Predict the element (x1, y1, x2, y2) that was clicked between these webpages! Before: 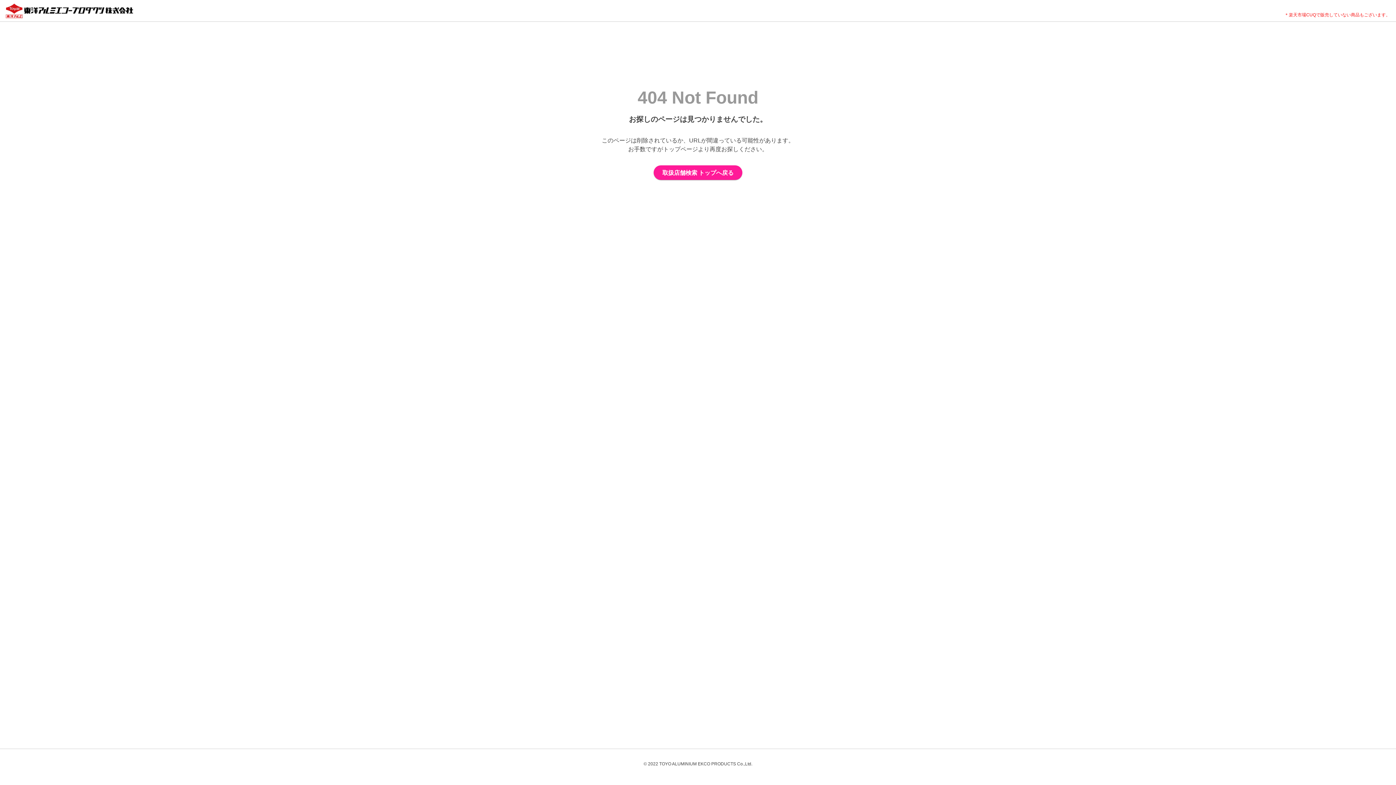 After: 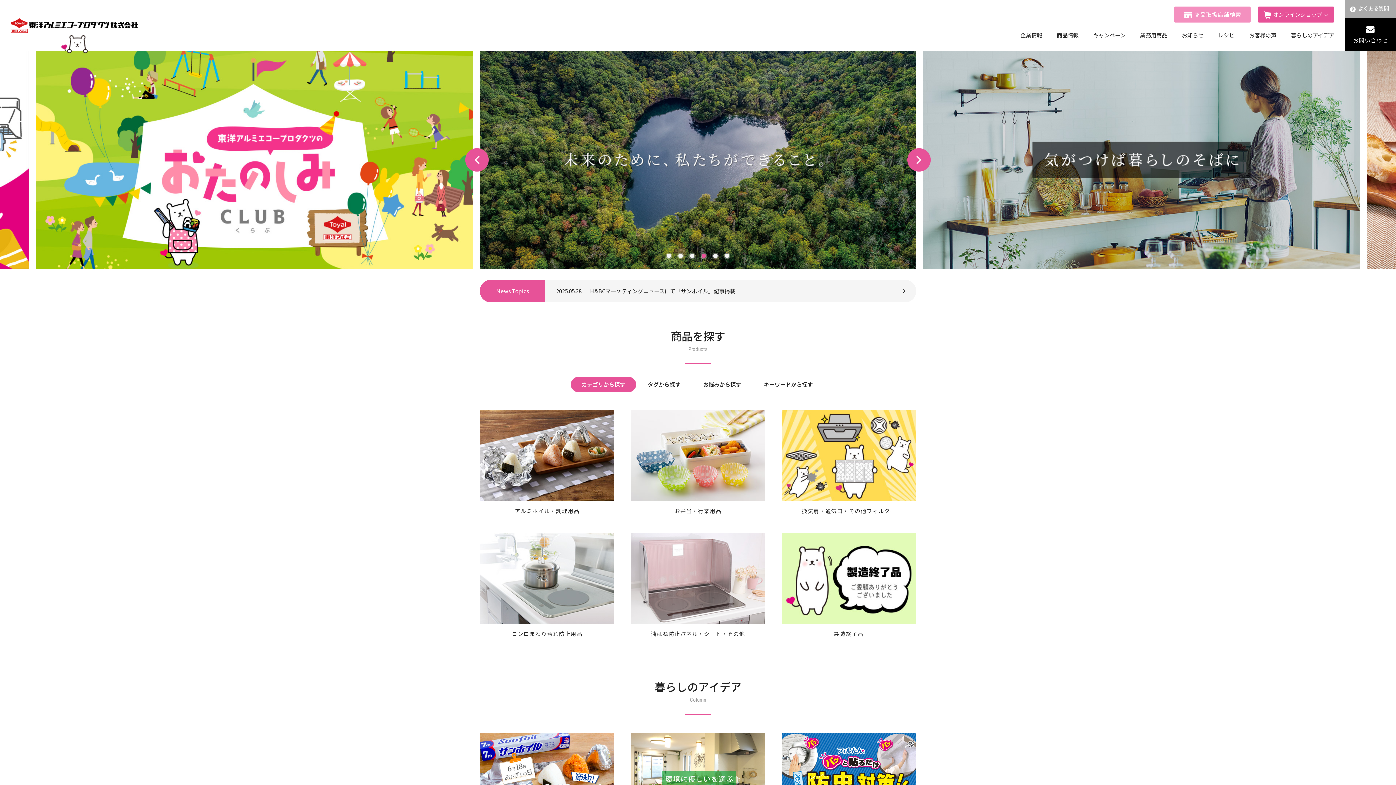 Action: bbox: (5, 3, 133, 18)